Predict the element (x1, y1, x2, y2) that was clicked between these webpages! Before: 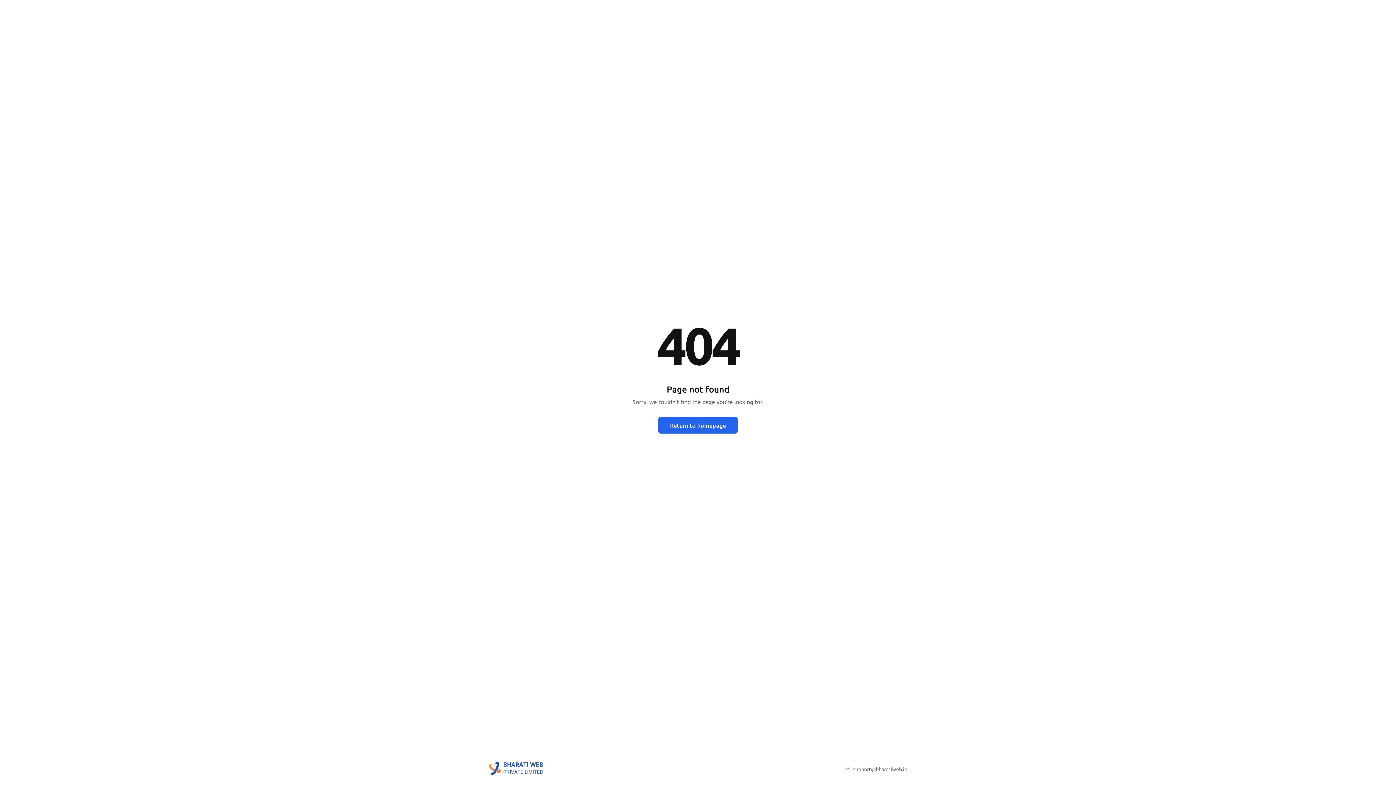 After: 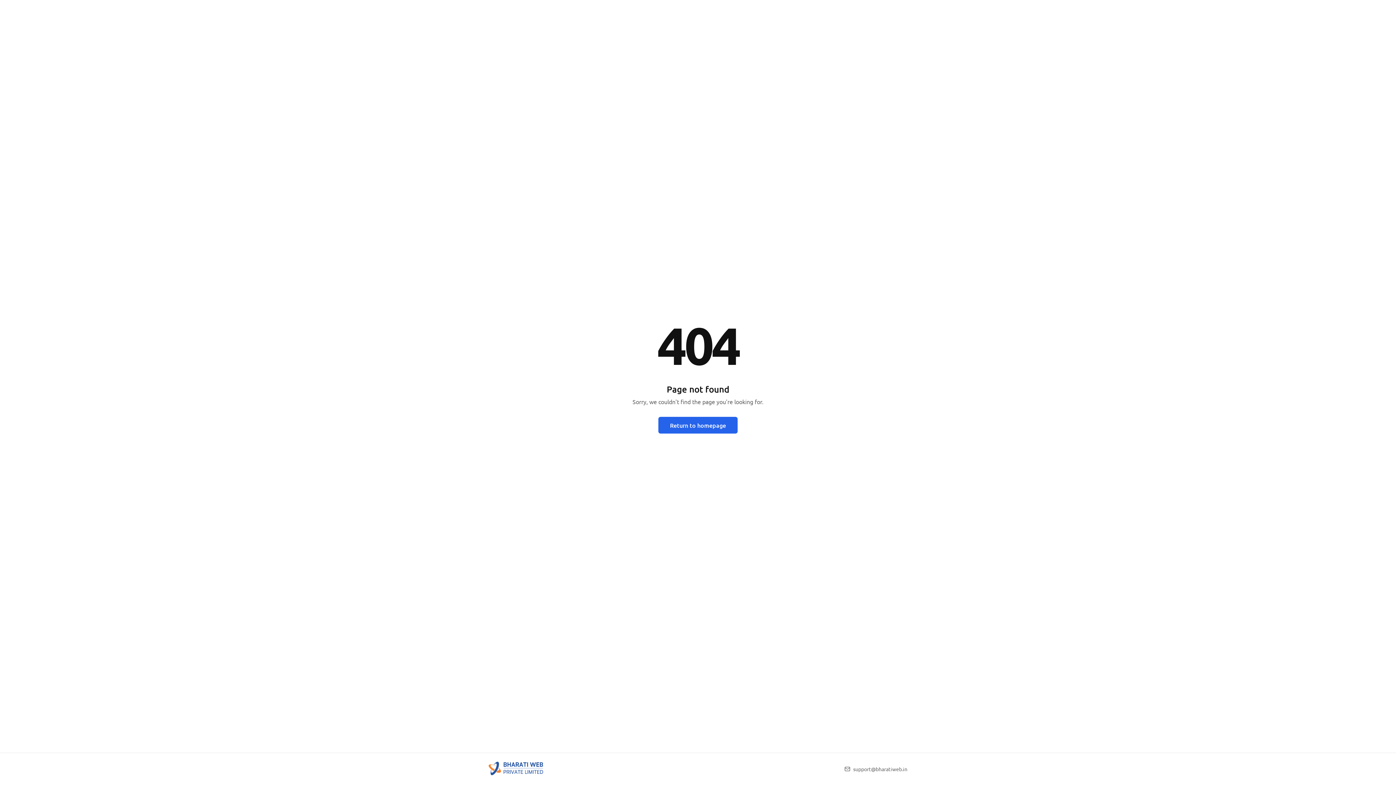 Action: bbox: (488, 769, 543, 776)